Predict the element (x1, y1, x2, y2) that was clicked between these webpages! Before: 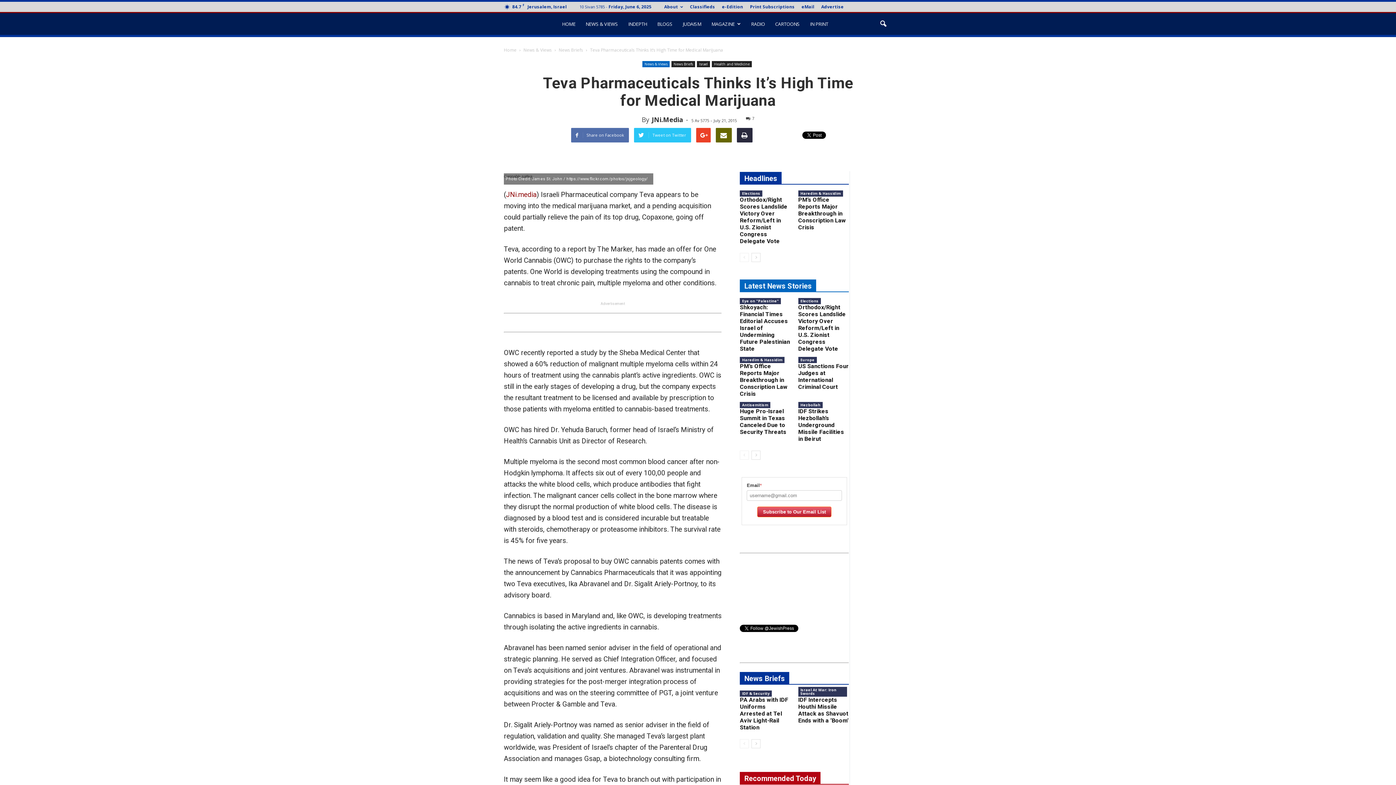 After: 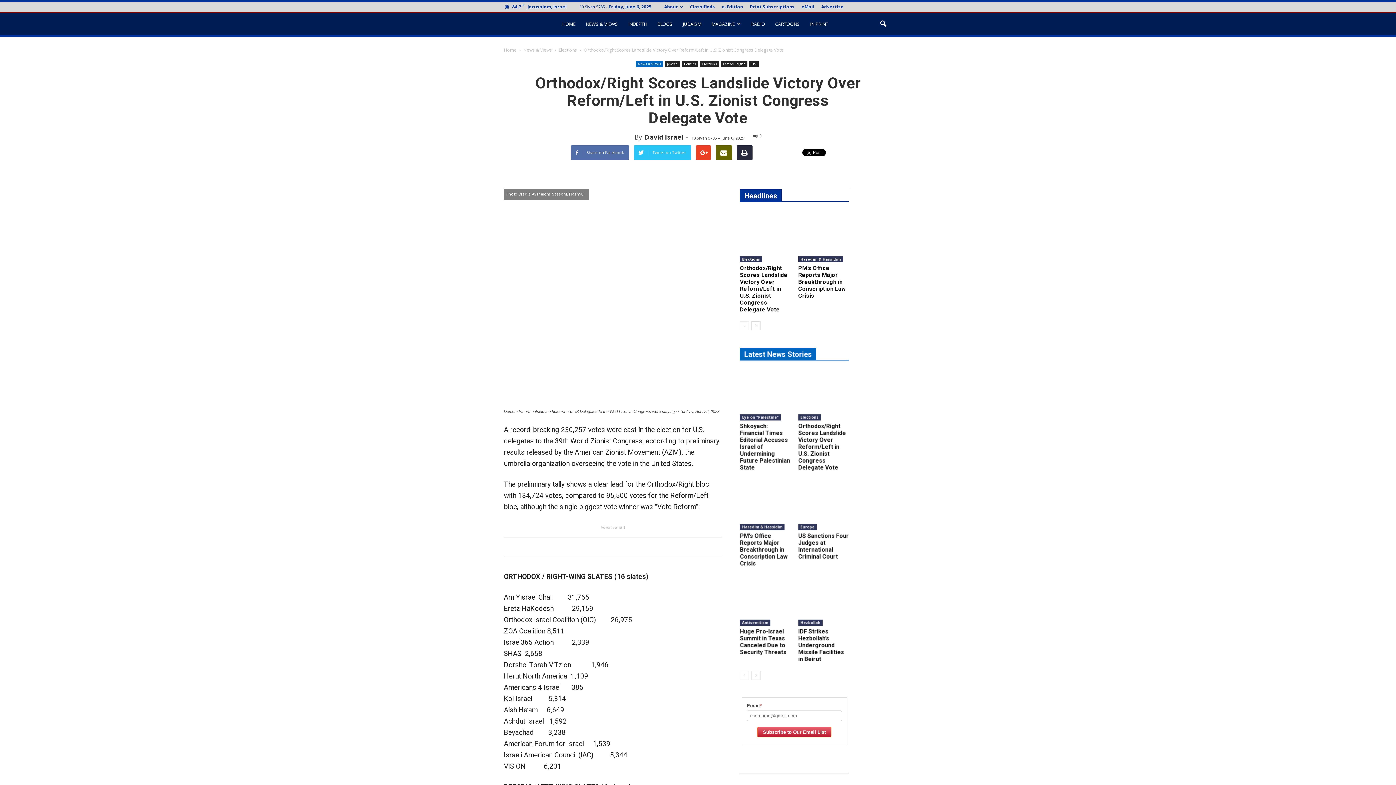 Action: label: Orthodox/Right Scores Landslide Victory Over Reform/Left in U.S. Zionist Congress Delegate Vote bbox: (740, 196, 787, 244)